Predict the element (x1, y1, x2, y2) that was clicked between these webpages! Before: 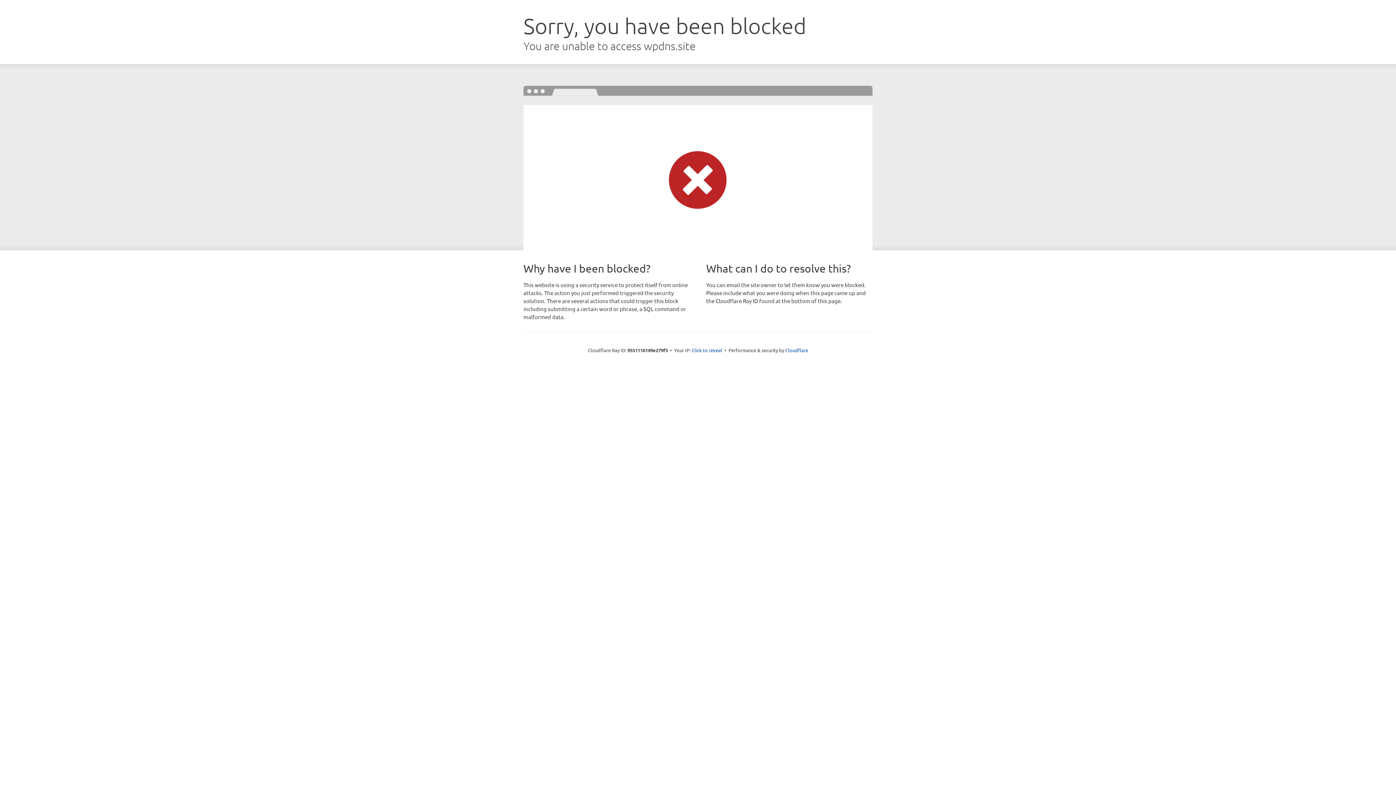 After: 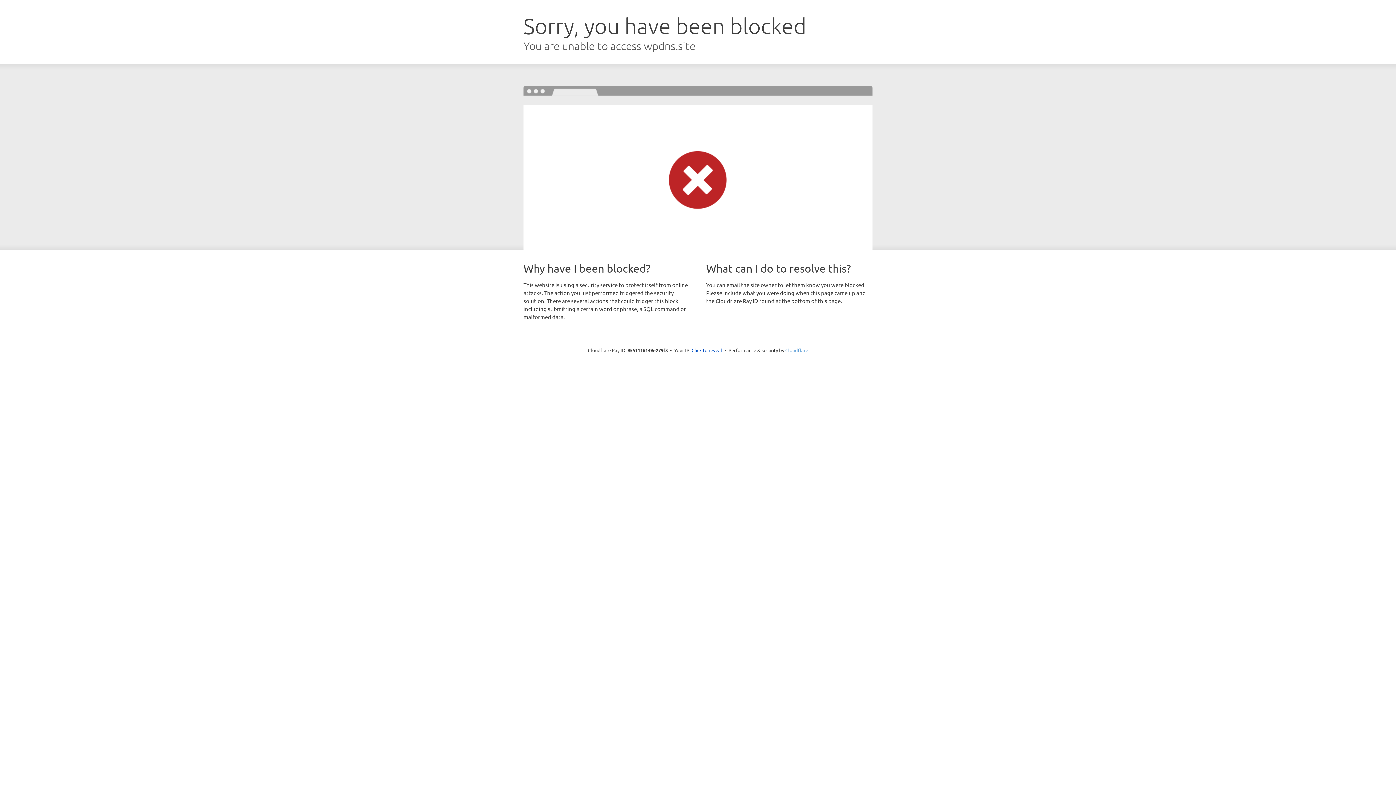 Action: bbox: (785, 347, 808, 353) label: Cloudflare